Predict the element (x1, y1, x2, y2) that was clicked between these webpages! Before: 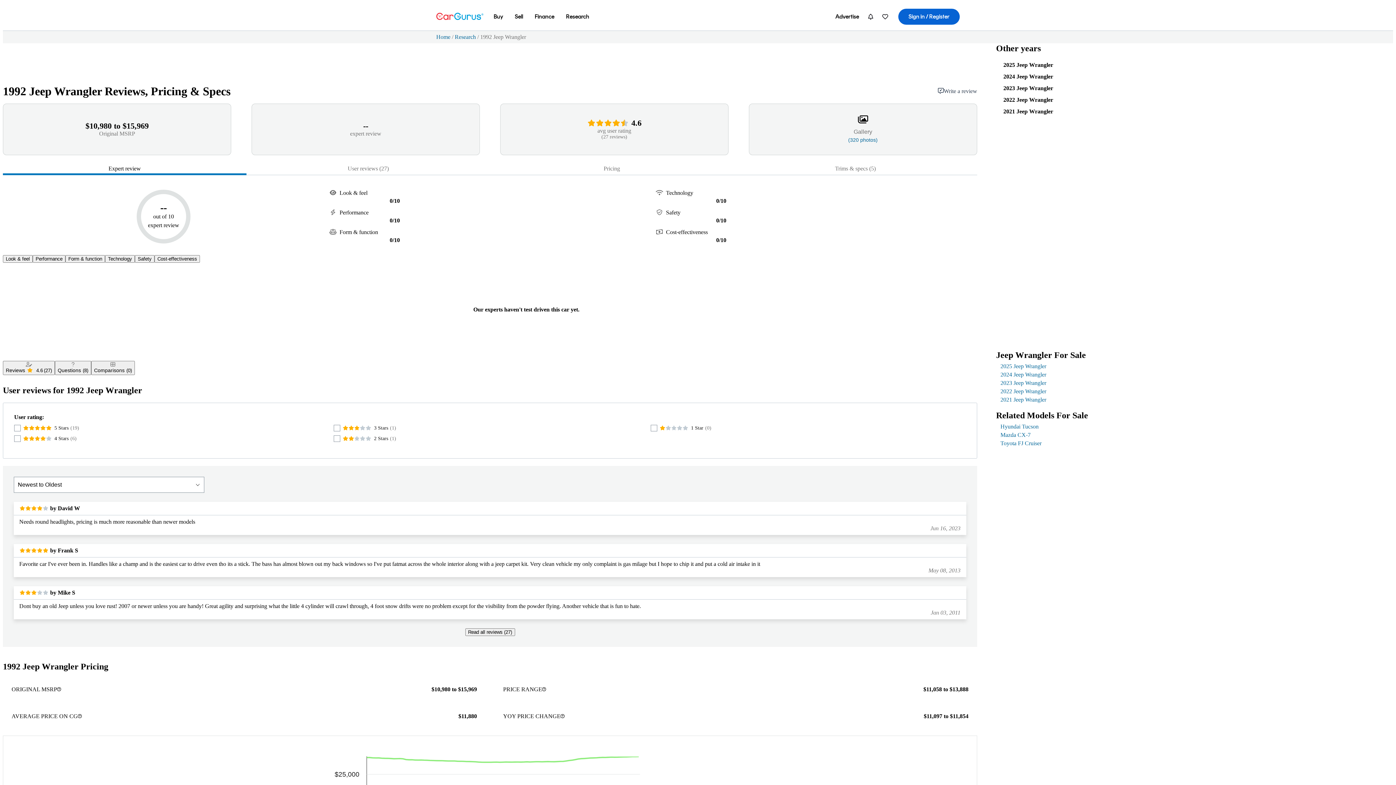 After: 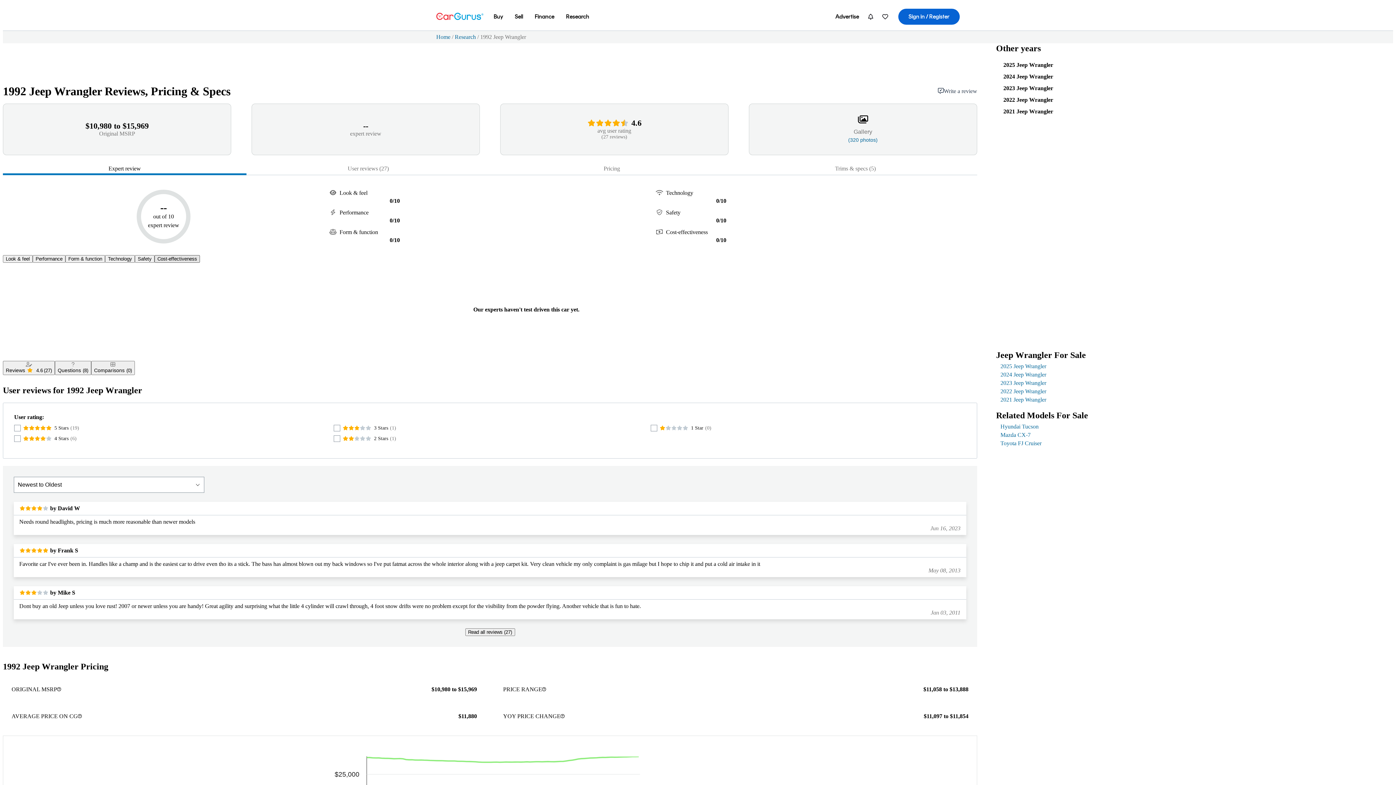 Action: label: Cost-effectiveness bbox: (154, 255, 200, 262)